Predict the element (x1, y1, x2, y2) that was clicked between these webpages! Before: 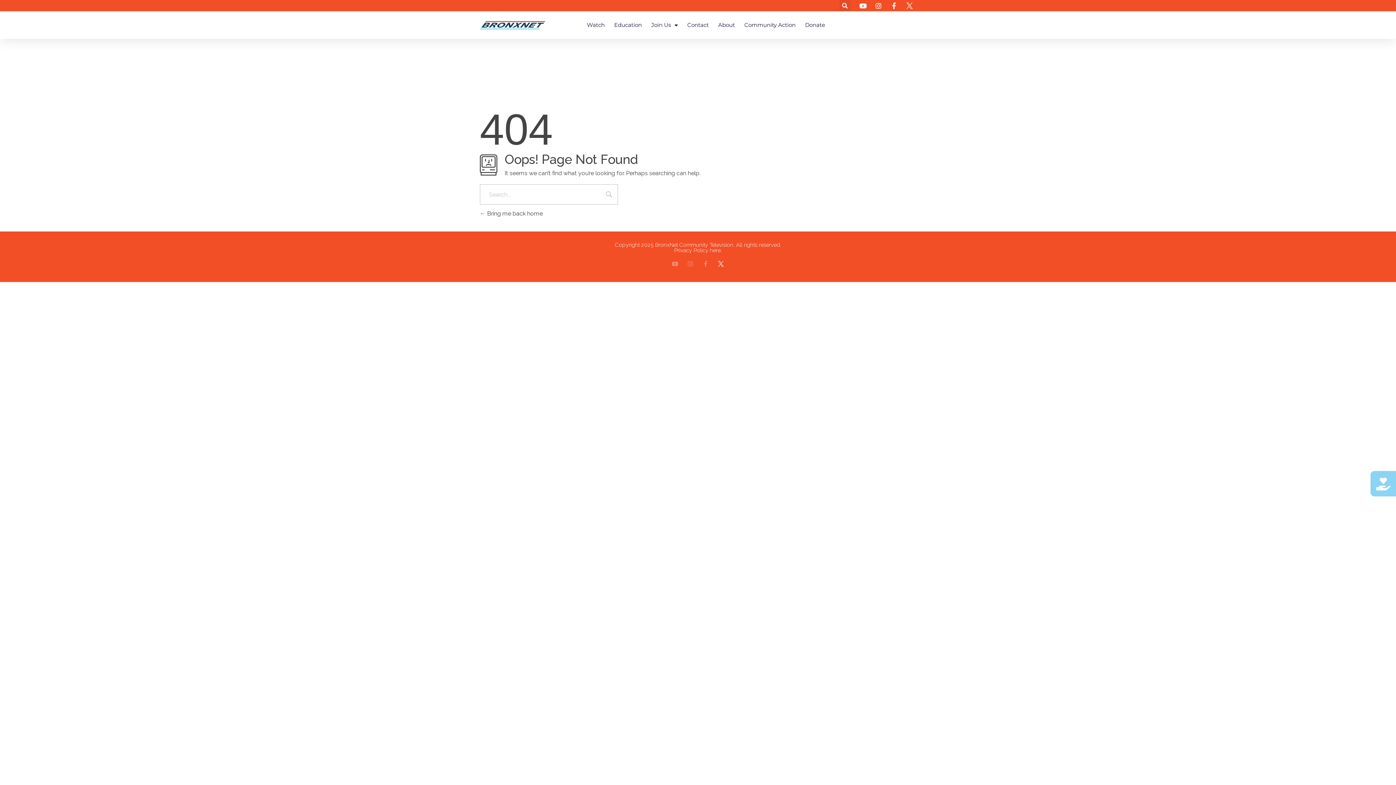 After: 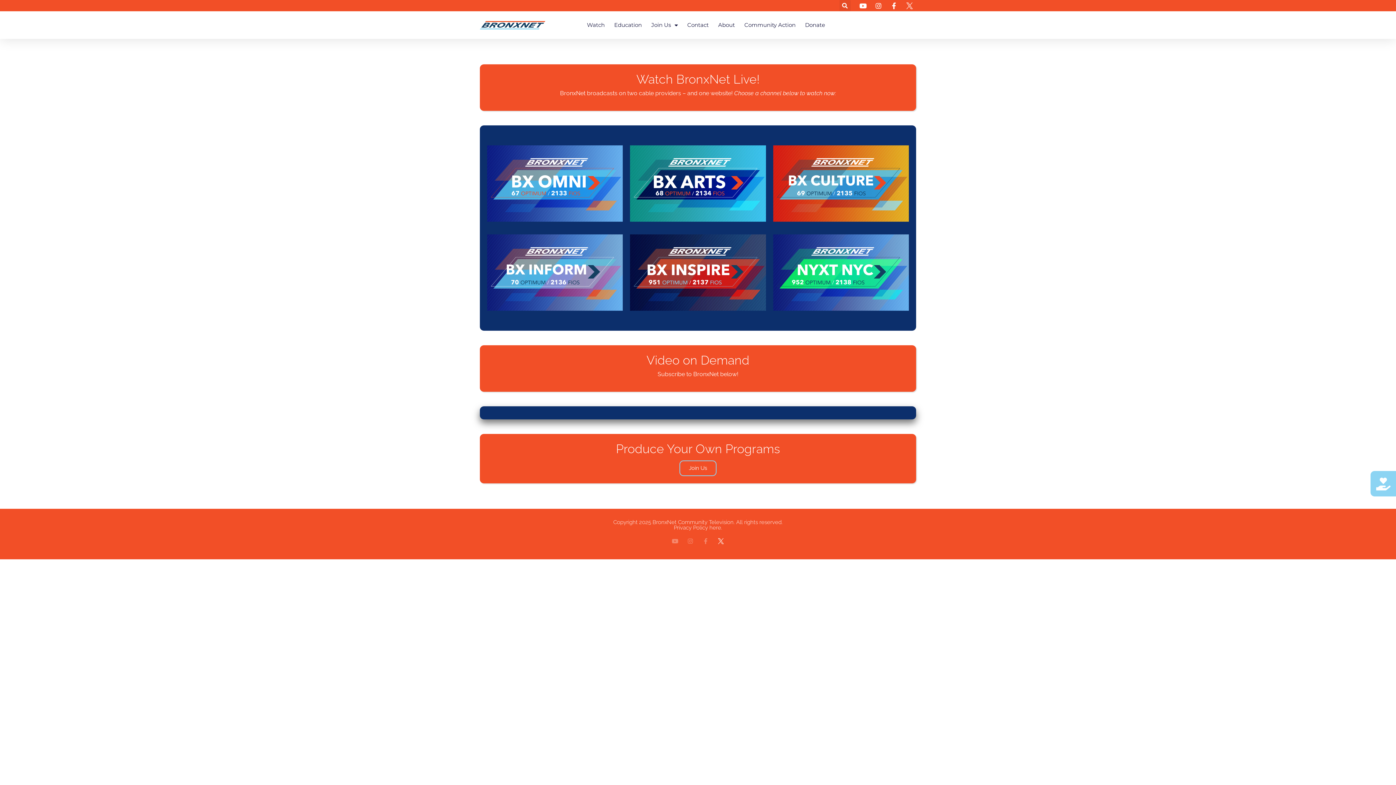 Action: label: Watch bbox: (587, 16, 604, 33)